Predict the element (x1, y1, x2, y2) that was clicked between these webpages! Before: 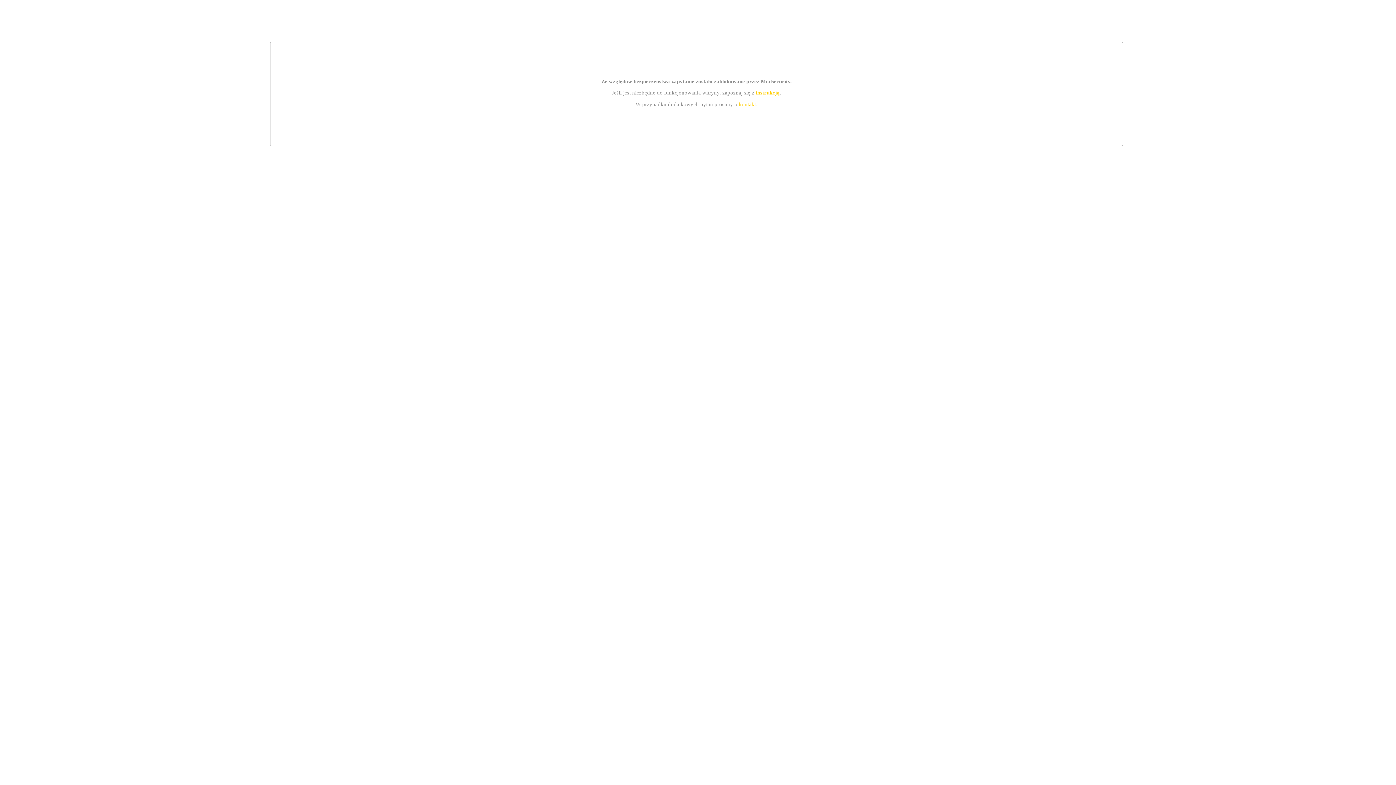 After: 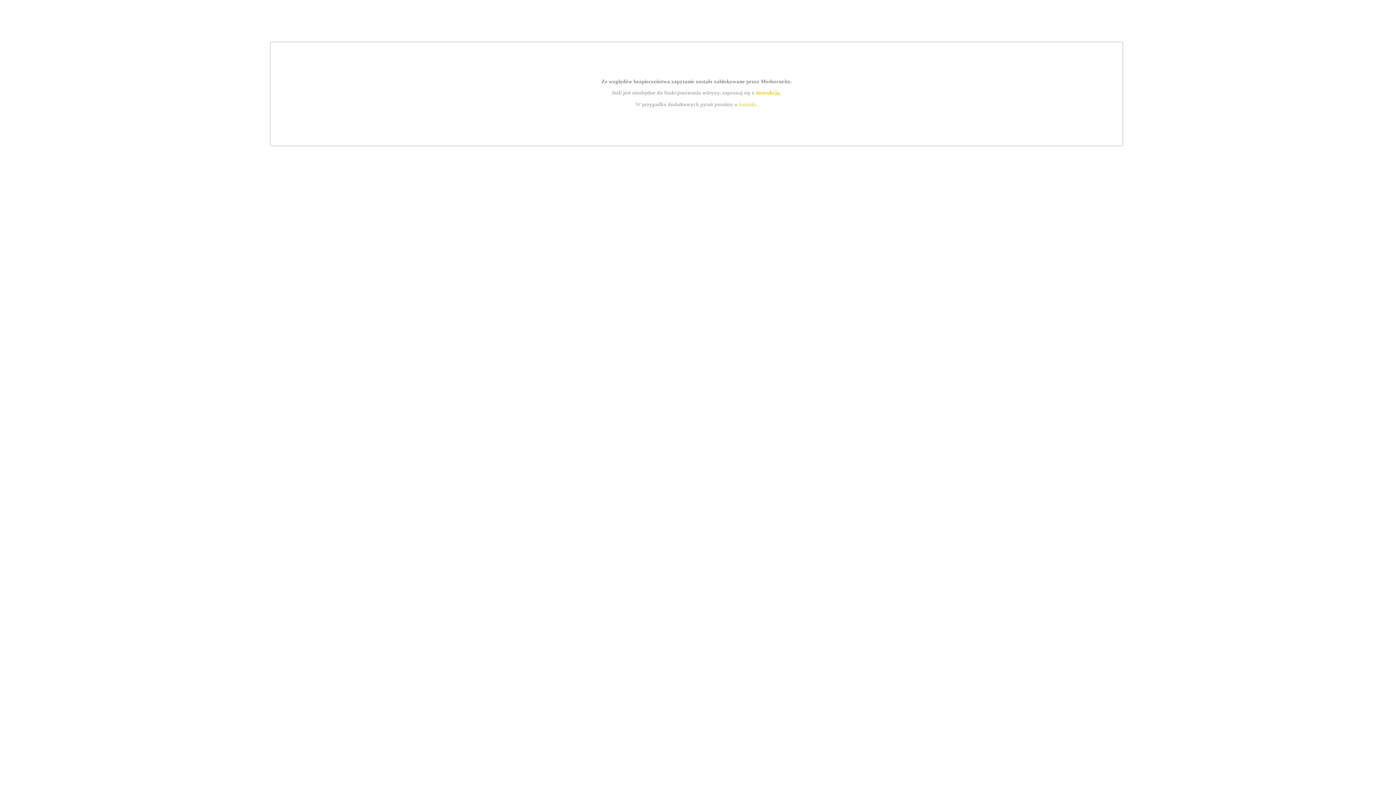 Action: bbox: (755, 89, 779, 95) label: instrukcją